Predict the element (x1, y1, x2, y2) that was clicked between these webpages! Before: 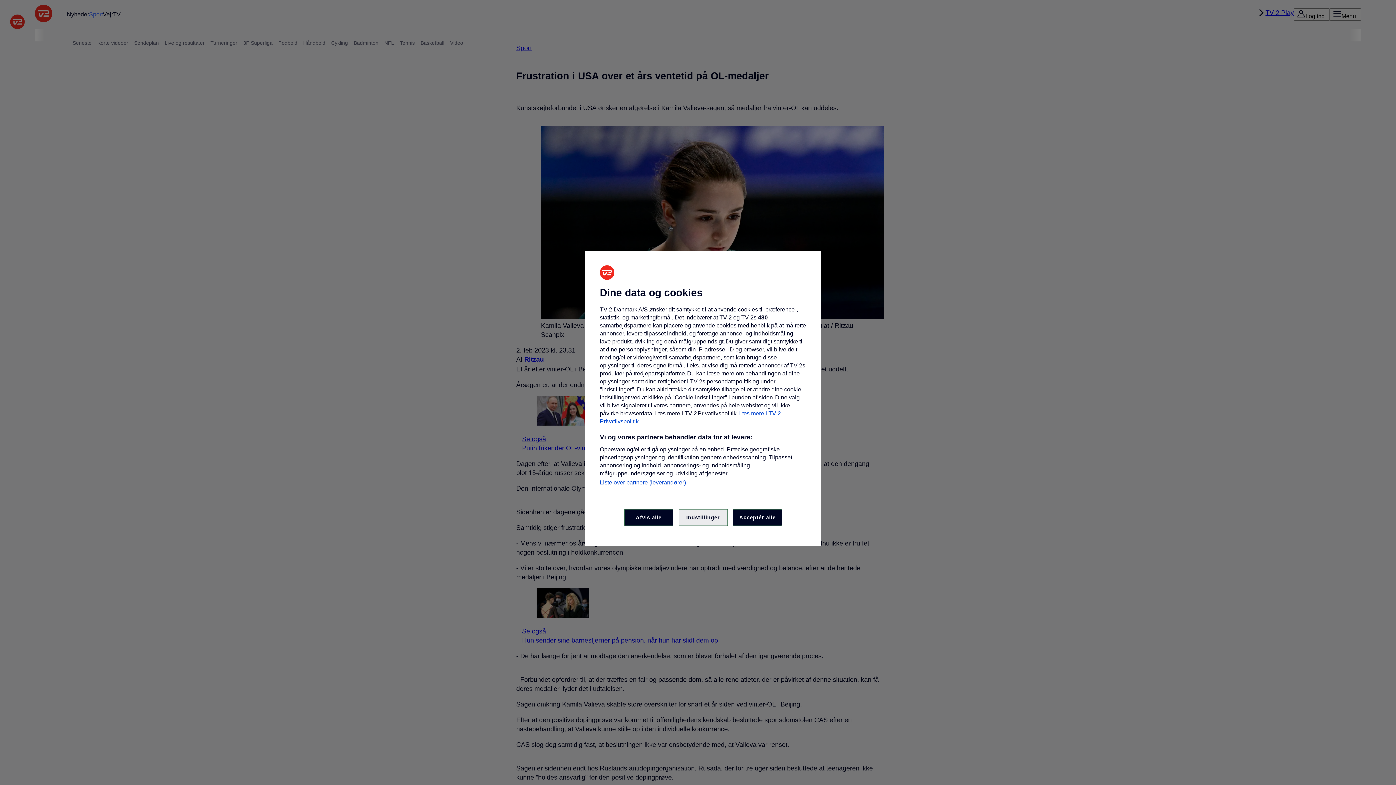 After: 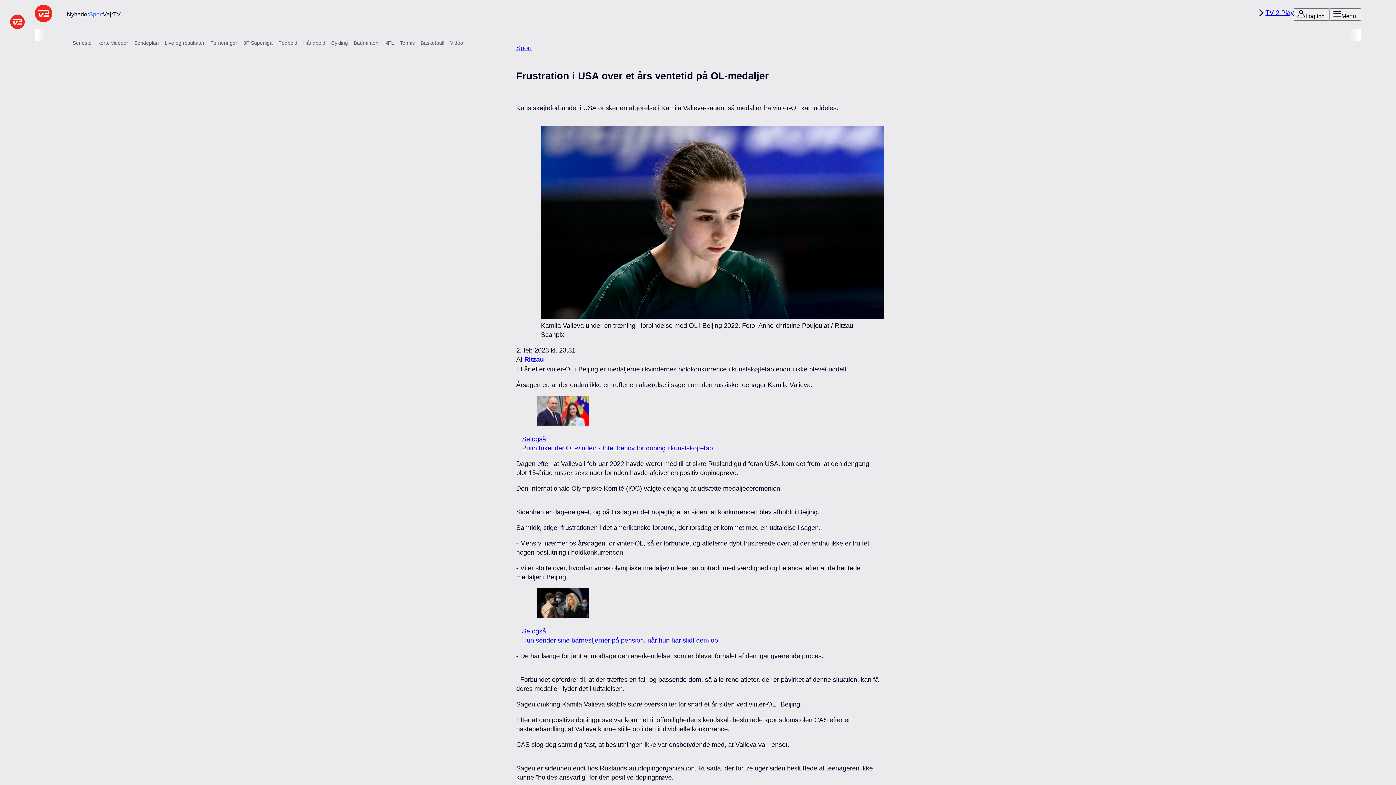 Action: label: Acceptér alle bbox: (733, 509, 782, 526)